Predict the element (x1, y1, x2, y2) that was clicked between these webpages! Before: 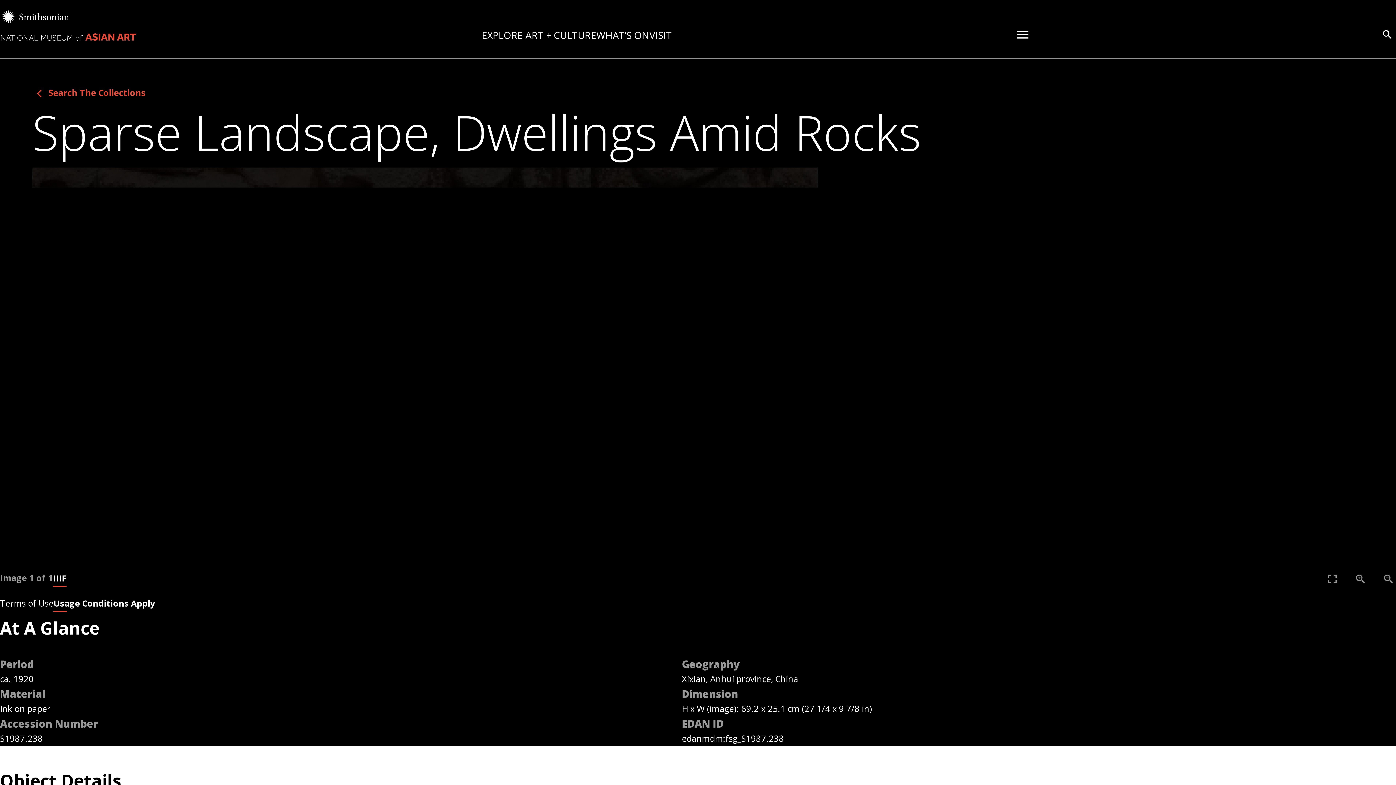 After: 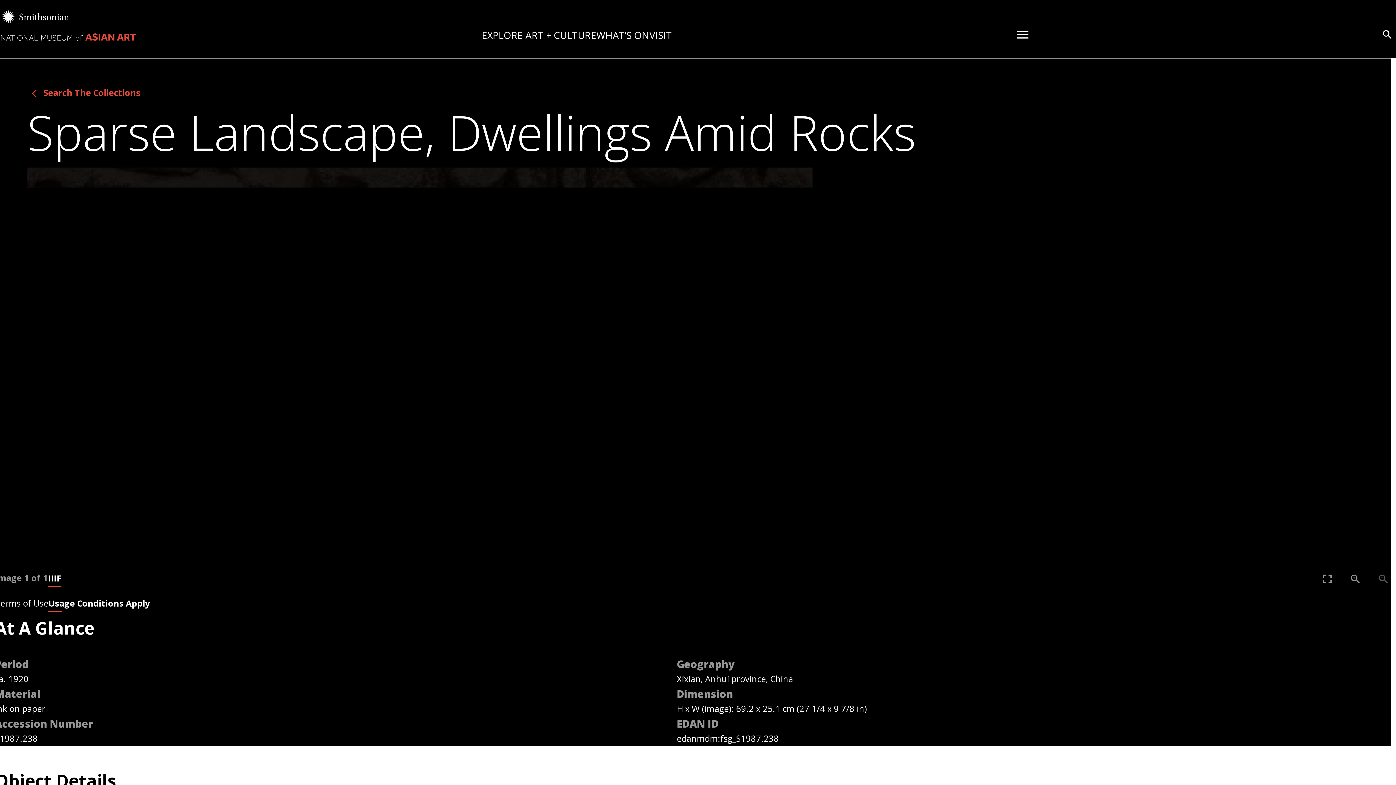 Action: label: Zoom Out bbox: (1375, 566, 1401, 592)